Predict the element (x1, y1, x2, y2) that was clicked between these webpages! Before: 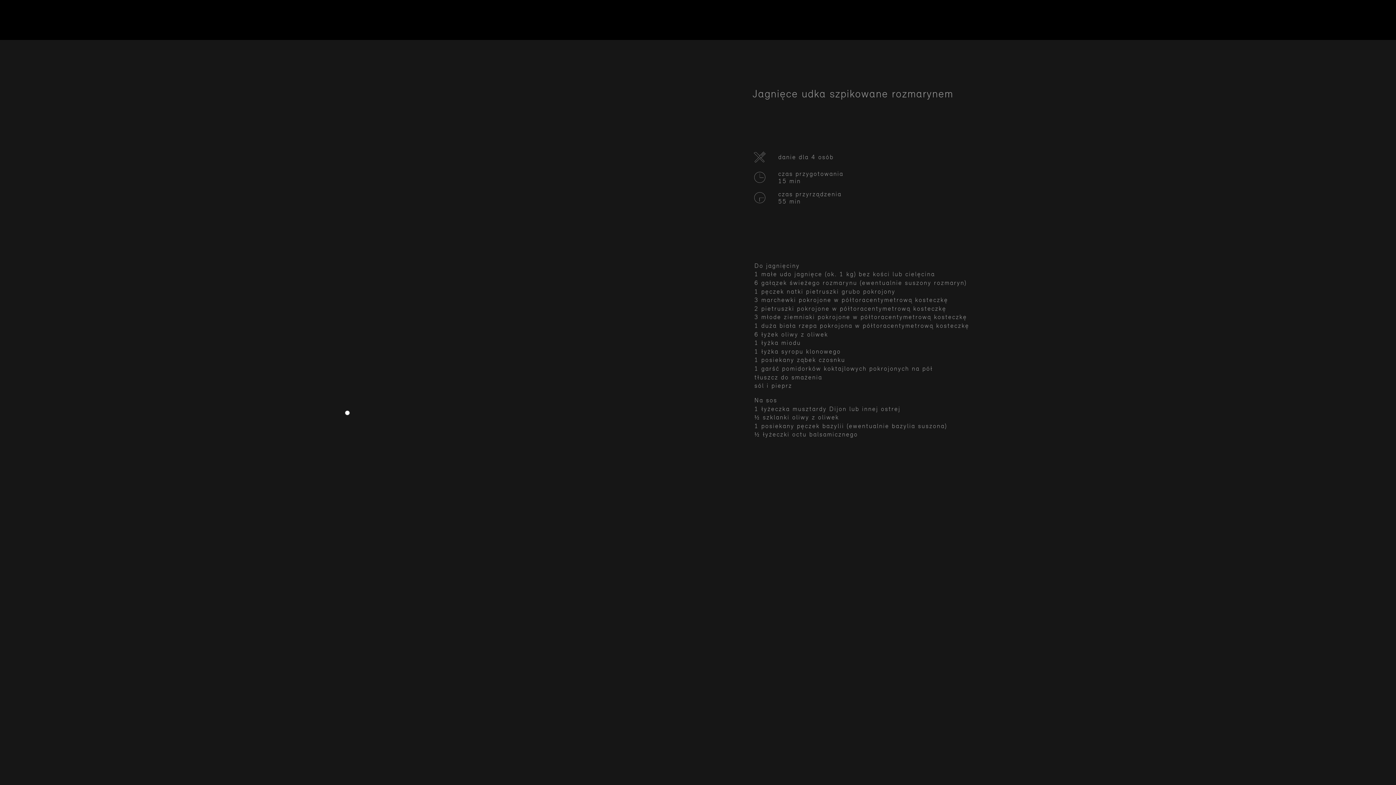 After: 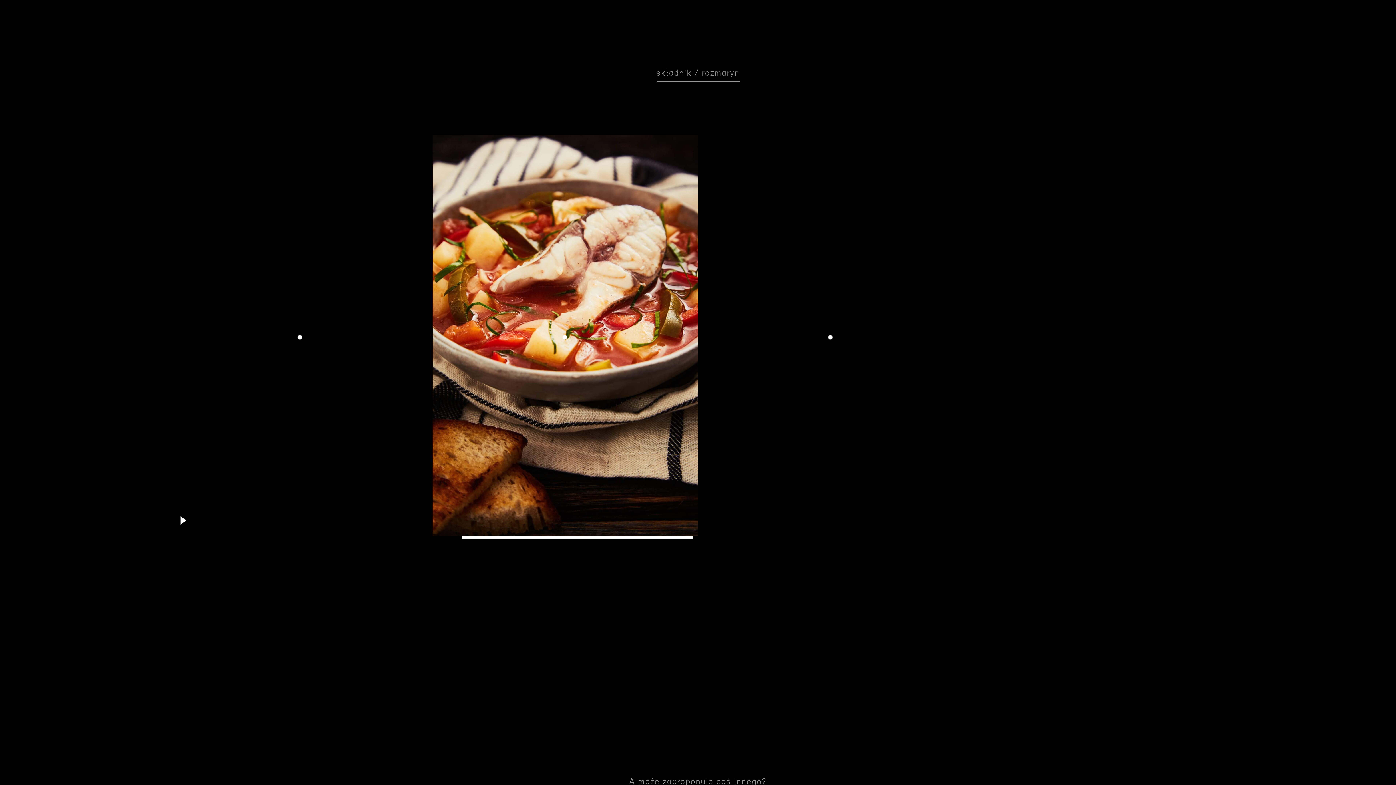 Action: label: 6 gałązek świeżego rozmarynu (ewentualnie suszony rozmaryn) bbox: (754, 279, 966, 286)